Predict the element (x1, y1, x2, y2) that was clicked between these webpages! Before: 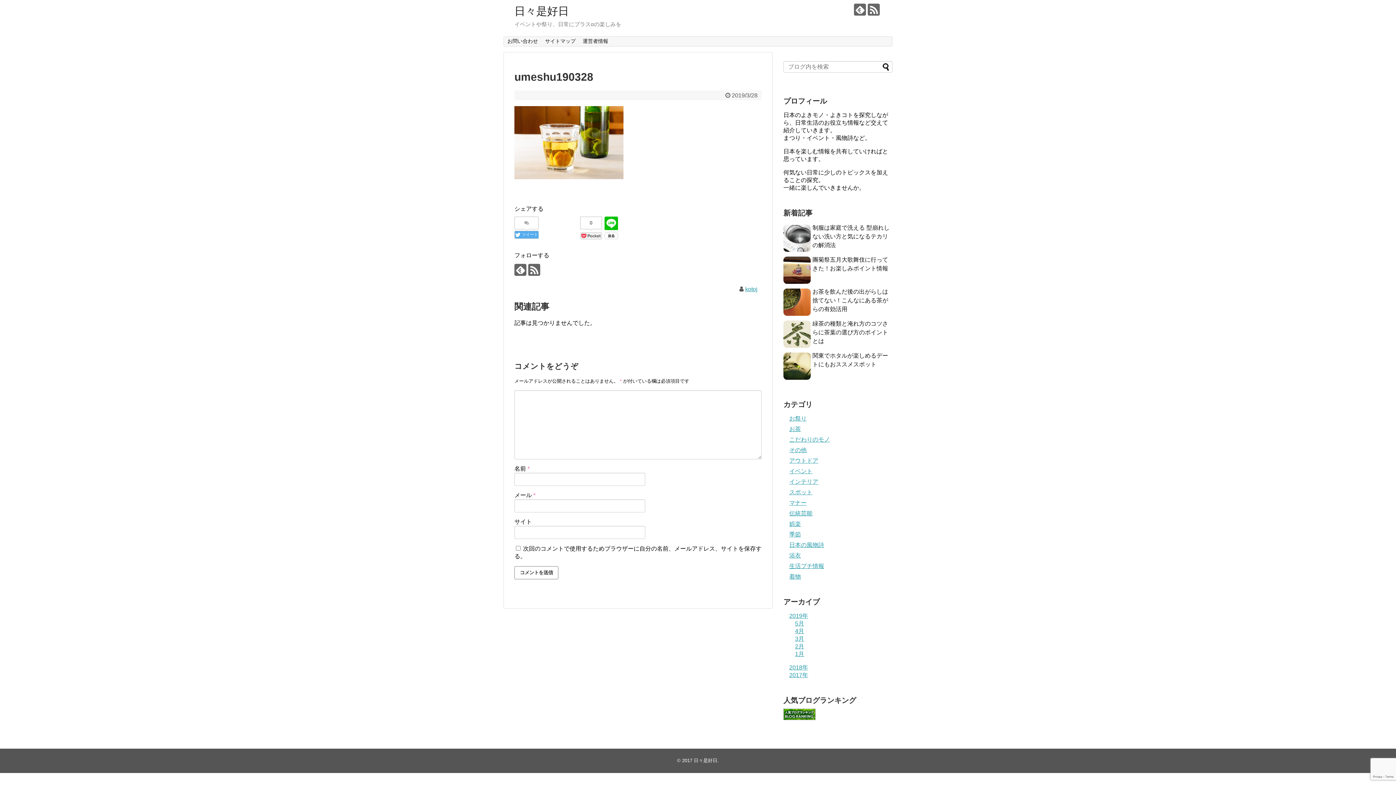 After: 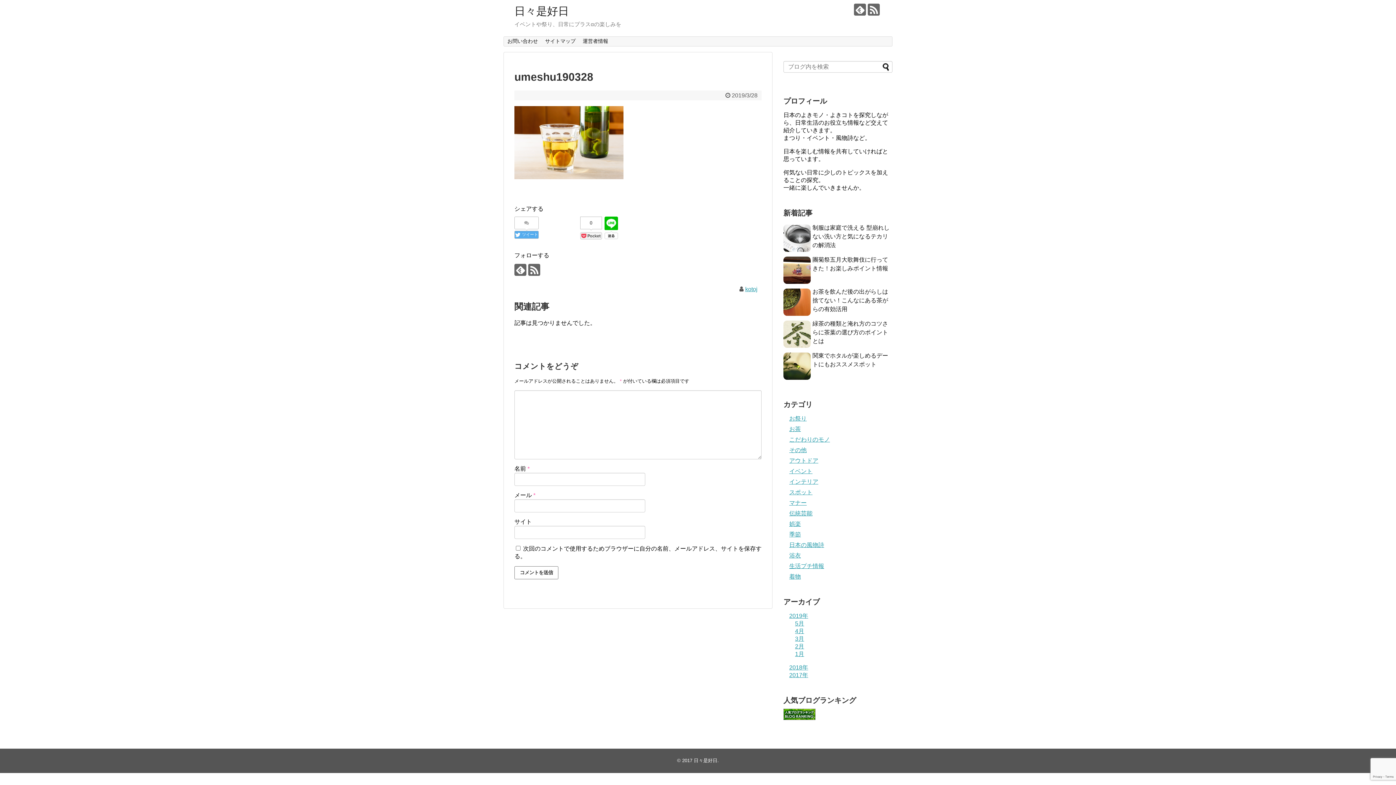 Action: bbox: (514, 216, 538, 228)